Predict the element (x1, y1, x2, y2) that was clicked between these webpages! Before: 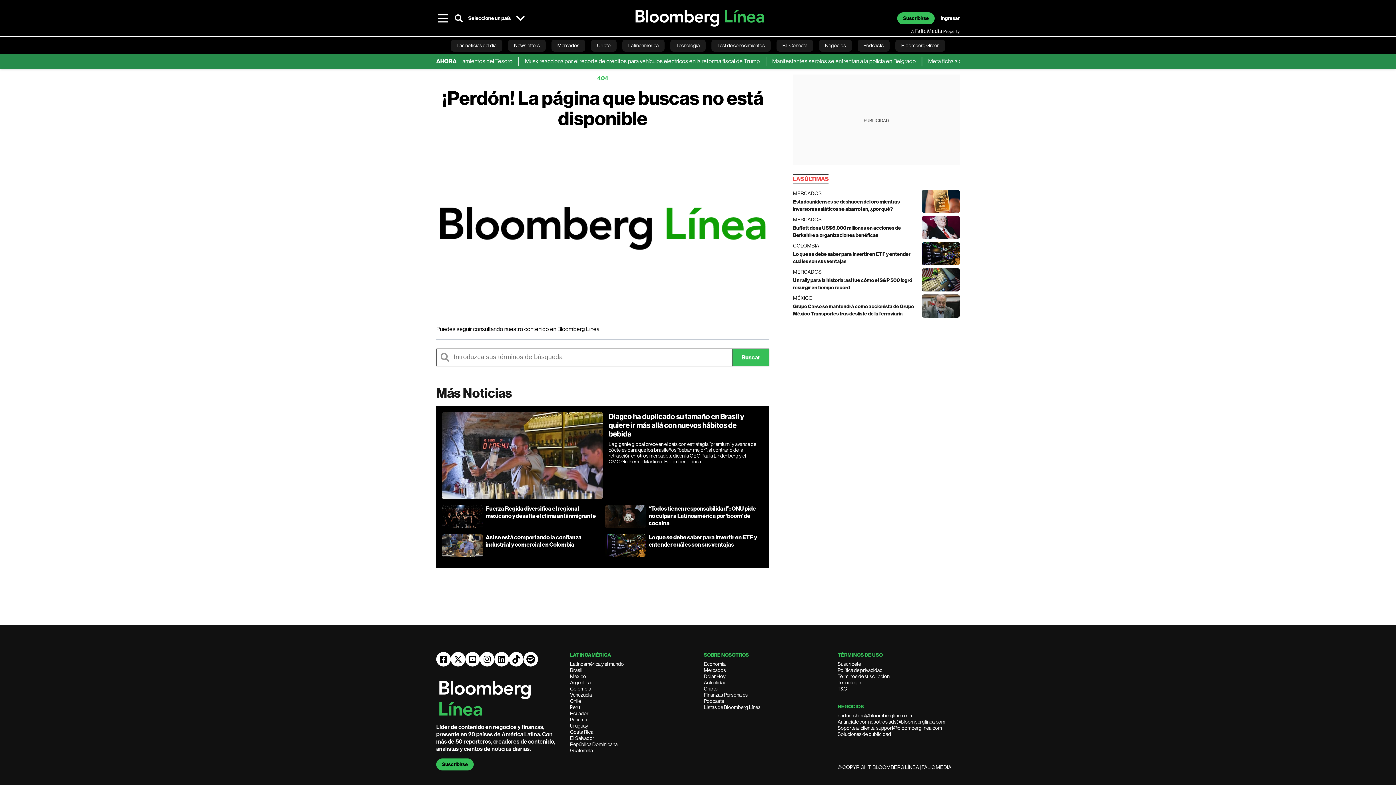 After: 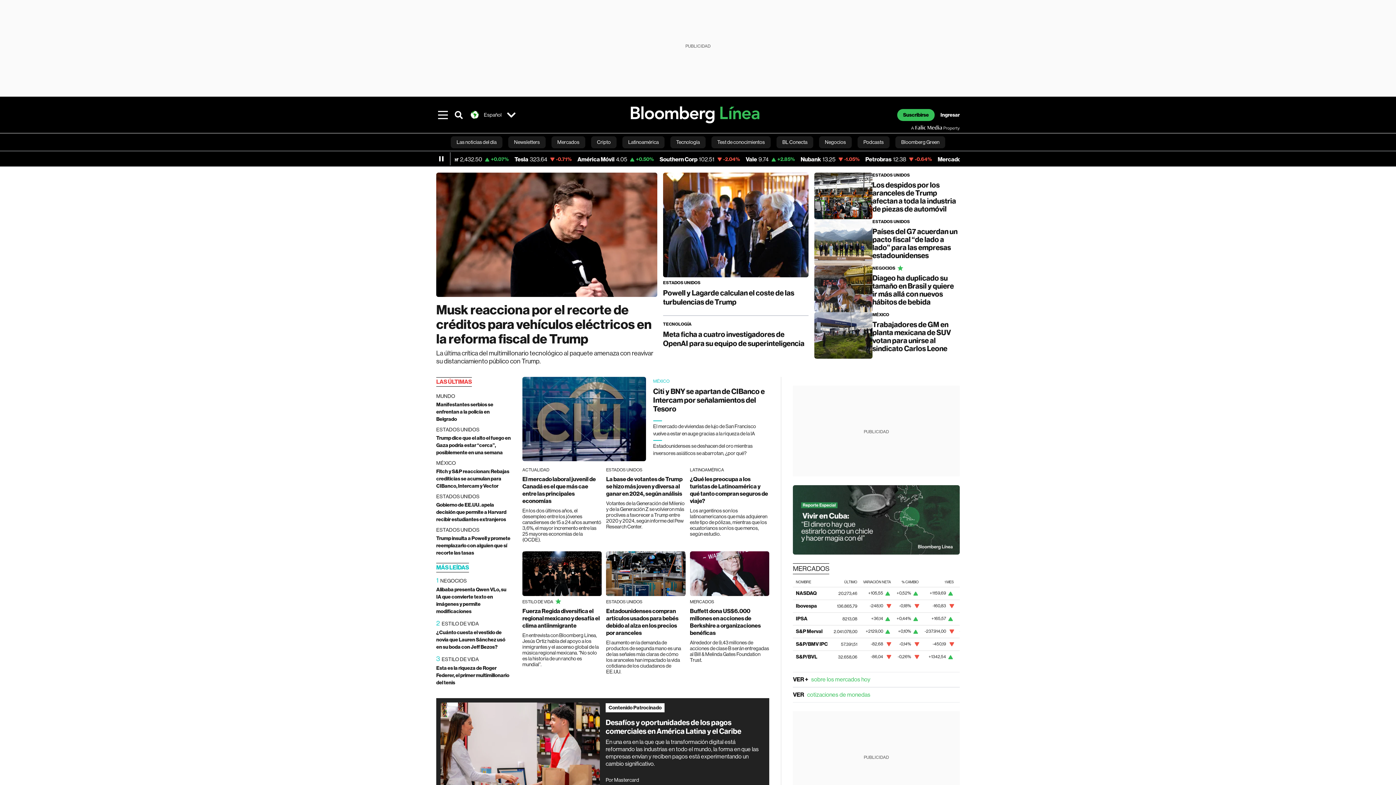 Action: bbox: (442, 86, 763, 130) label: Bloomberg Línea